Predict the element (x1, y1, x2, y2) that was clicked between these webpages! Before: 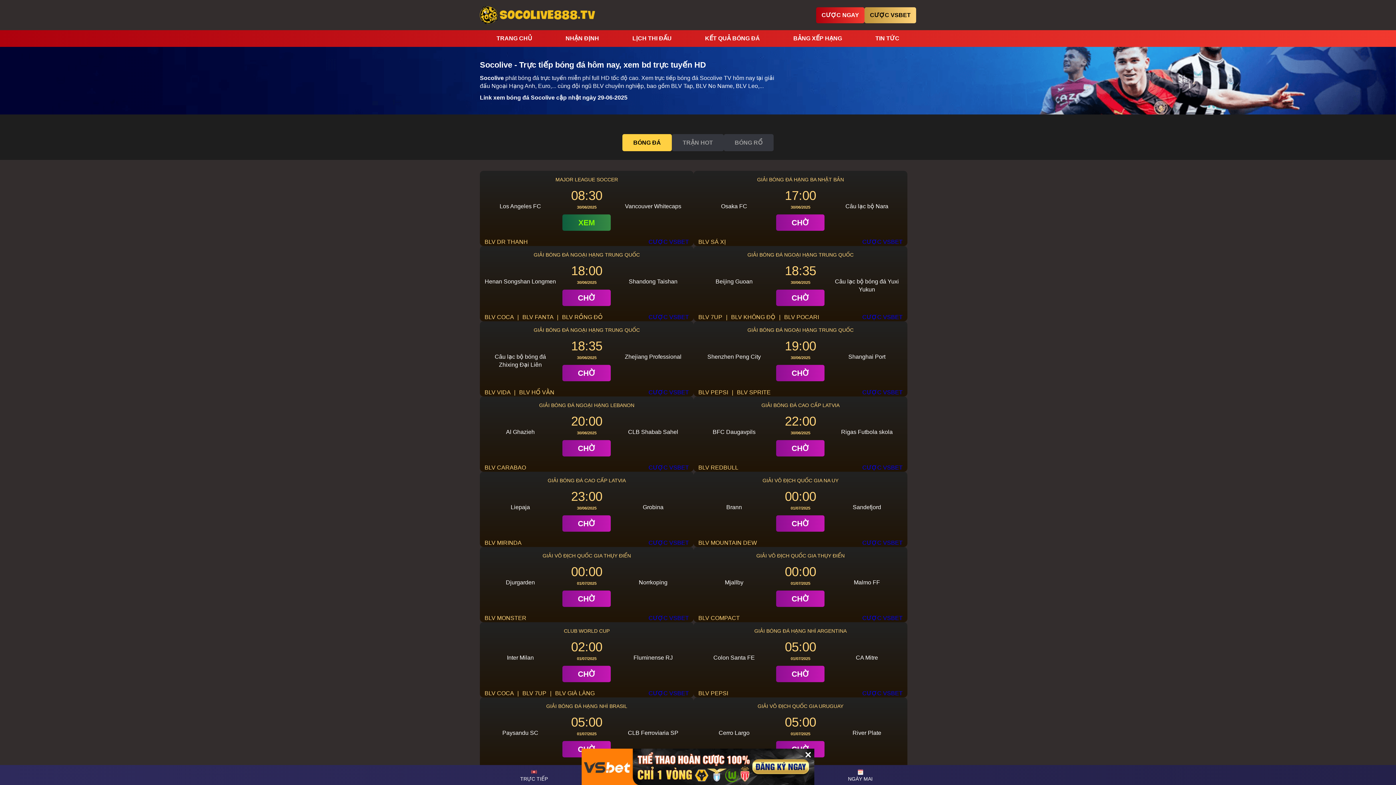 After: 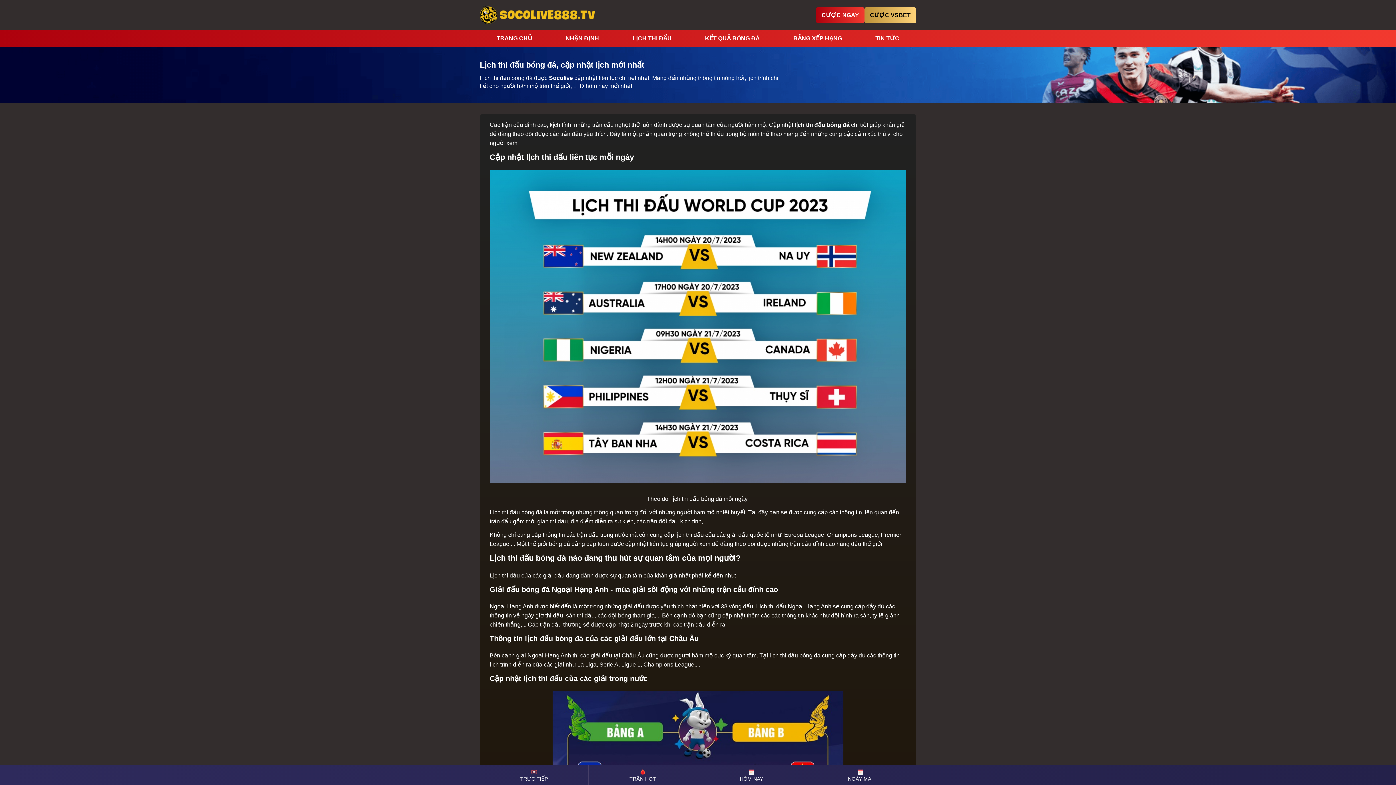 Action: label: LỊCH THI ĐẤU bbox: (632, 30, 671, 46)